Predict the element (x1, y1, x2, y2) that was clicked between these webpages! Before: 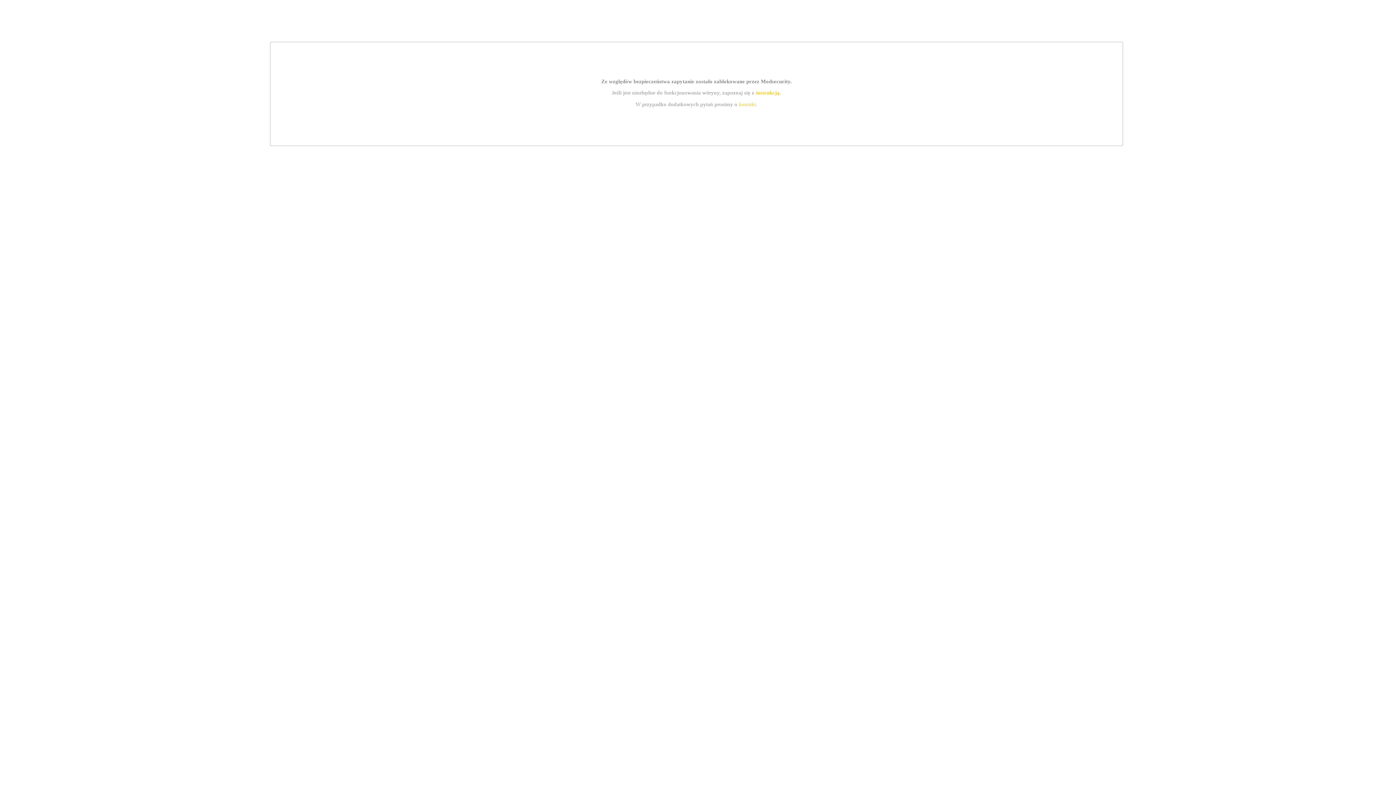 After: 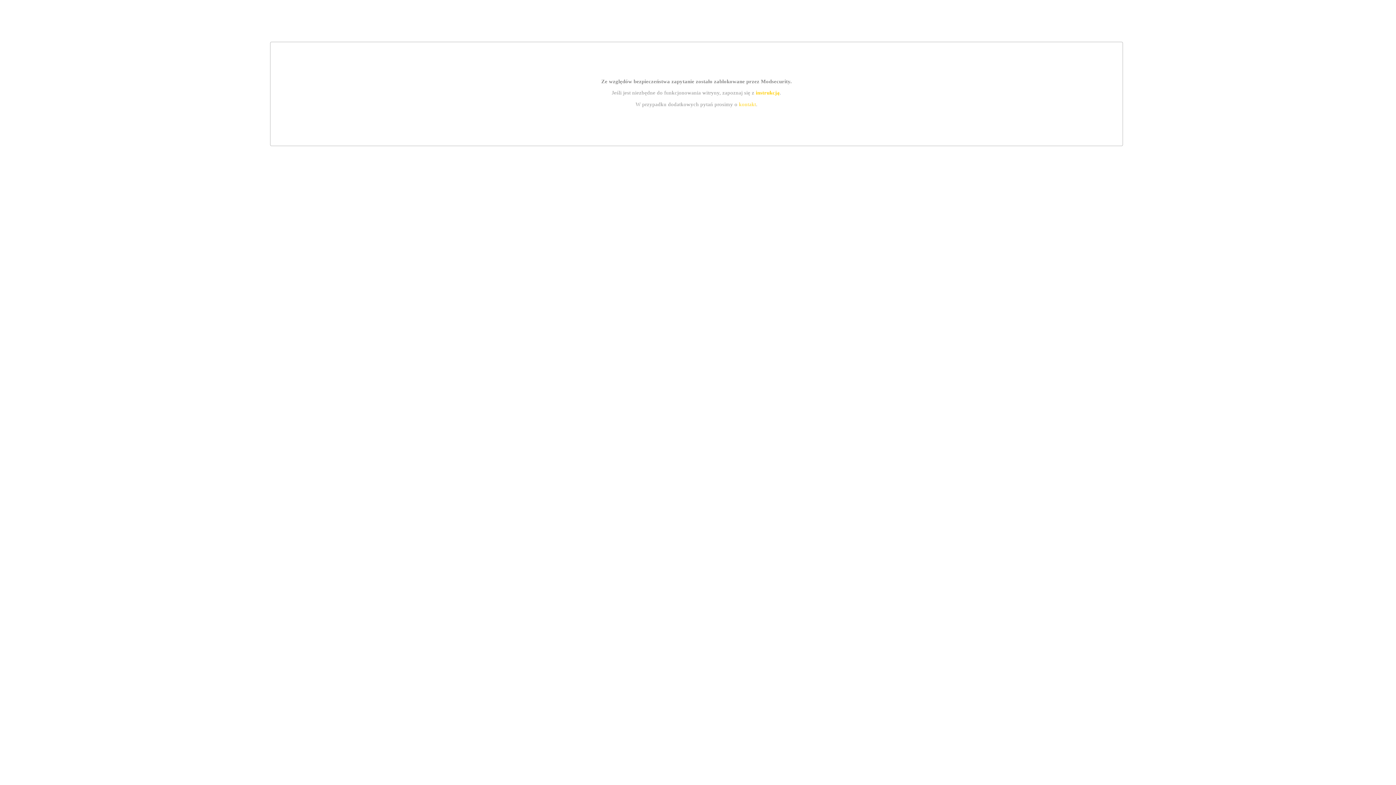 Action: bbox: (739, 101, 756, 107) label: kontakt